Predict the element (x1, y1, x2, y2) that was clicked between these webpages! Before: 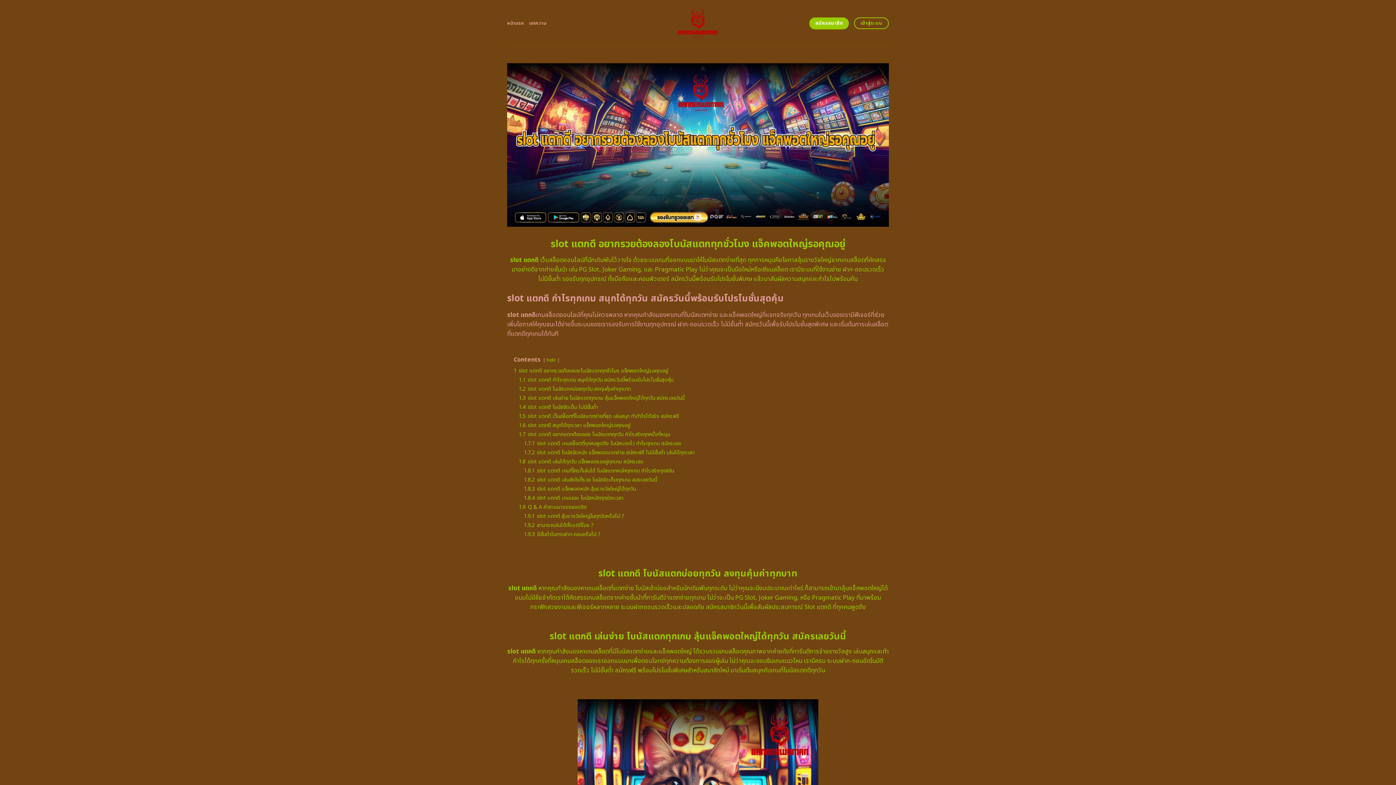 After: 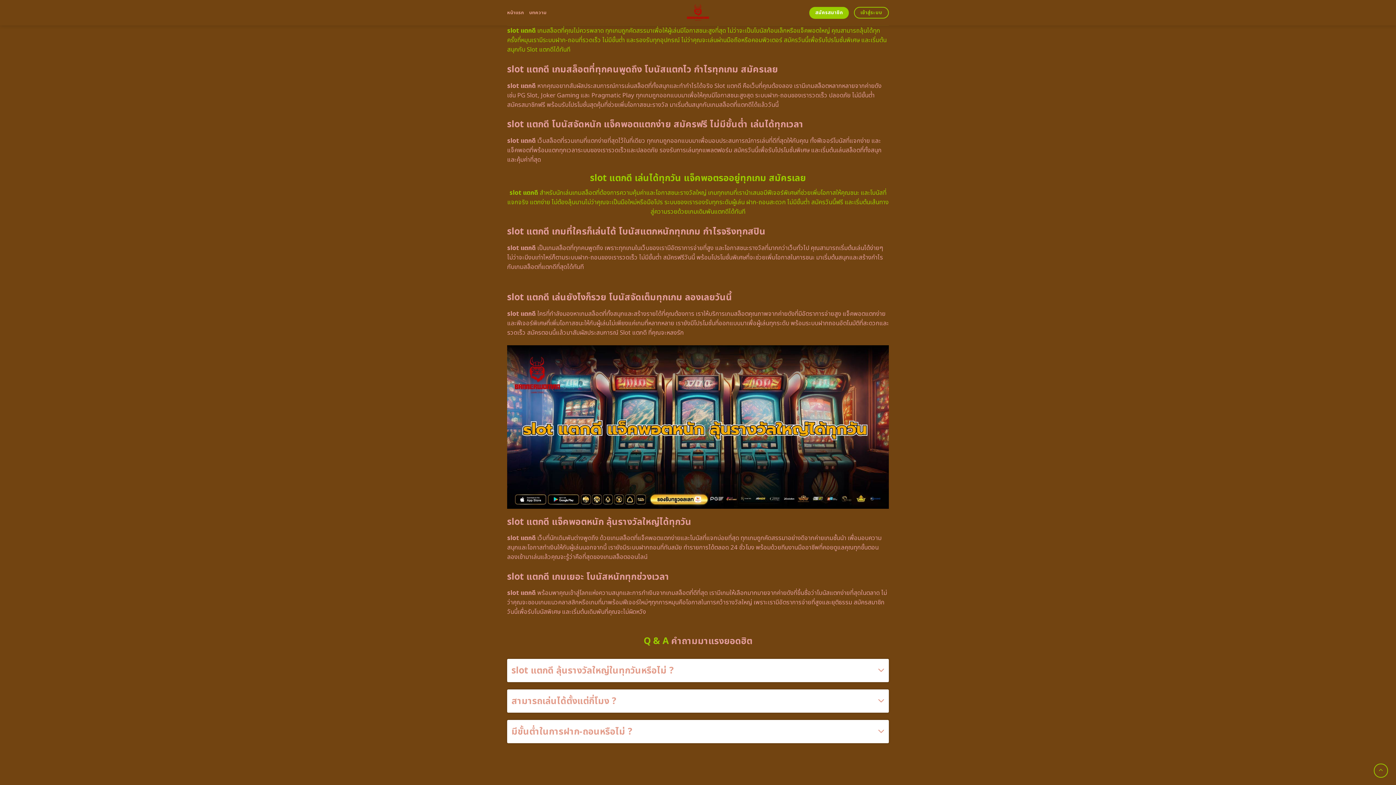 Action: label: 1.7 slot แตกดี อยากแตกต้องลอง โบนัสแตกทุกวัน กำไรจริงทุกครั้งที่หมุน bbox: (518, 430, 670, 438)